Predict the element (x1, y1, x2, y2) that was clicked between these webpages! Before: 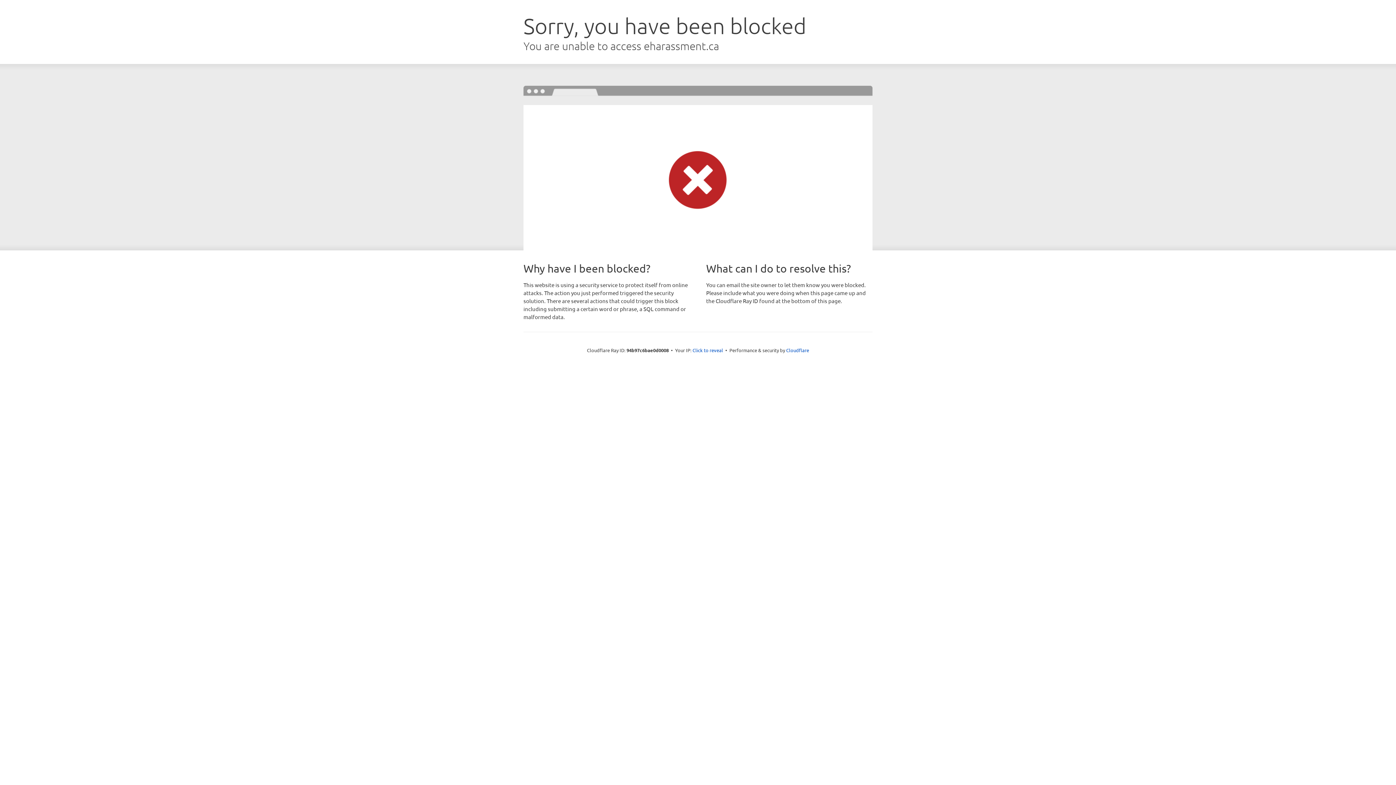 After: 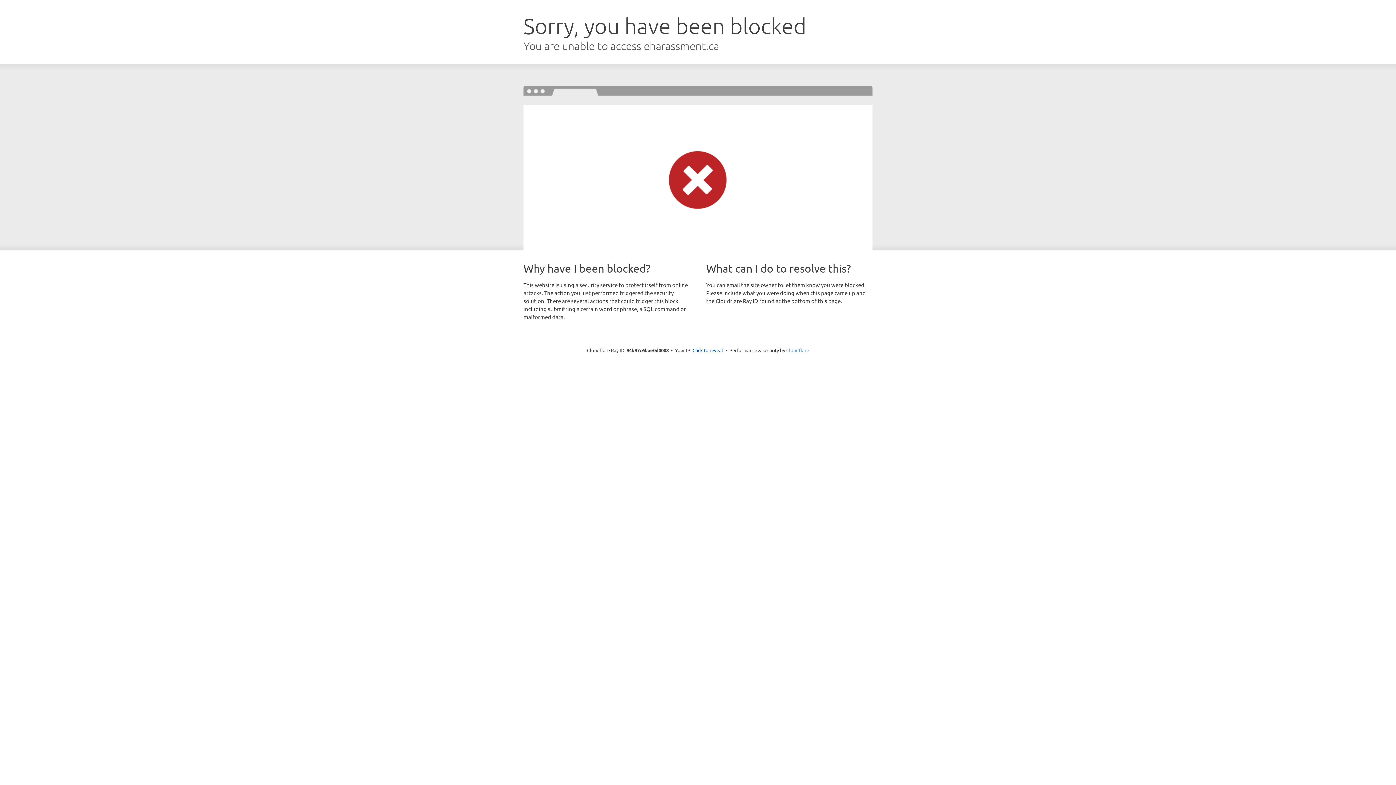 Action: bbox: (786, 347, 809, 353) label: Cloudflare